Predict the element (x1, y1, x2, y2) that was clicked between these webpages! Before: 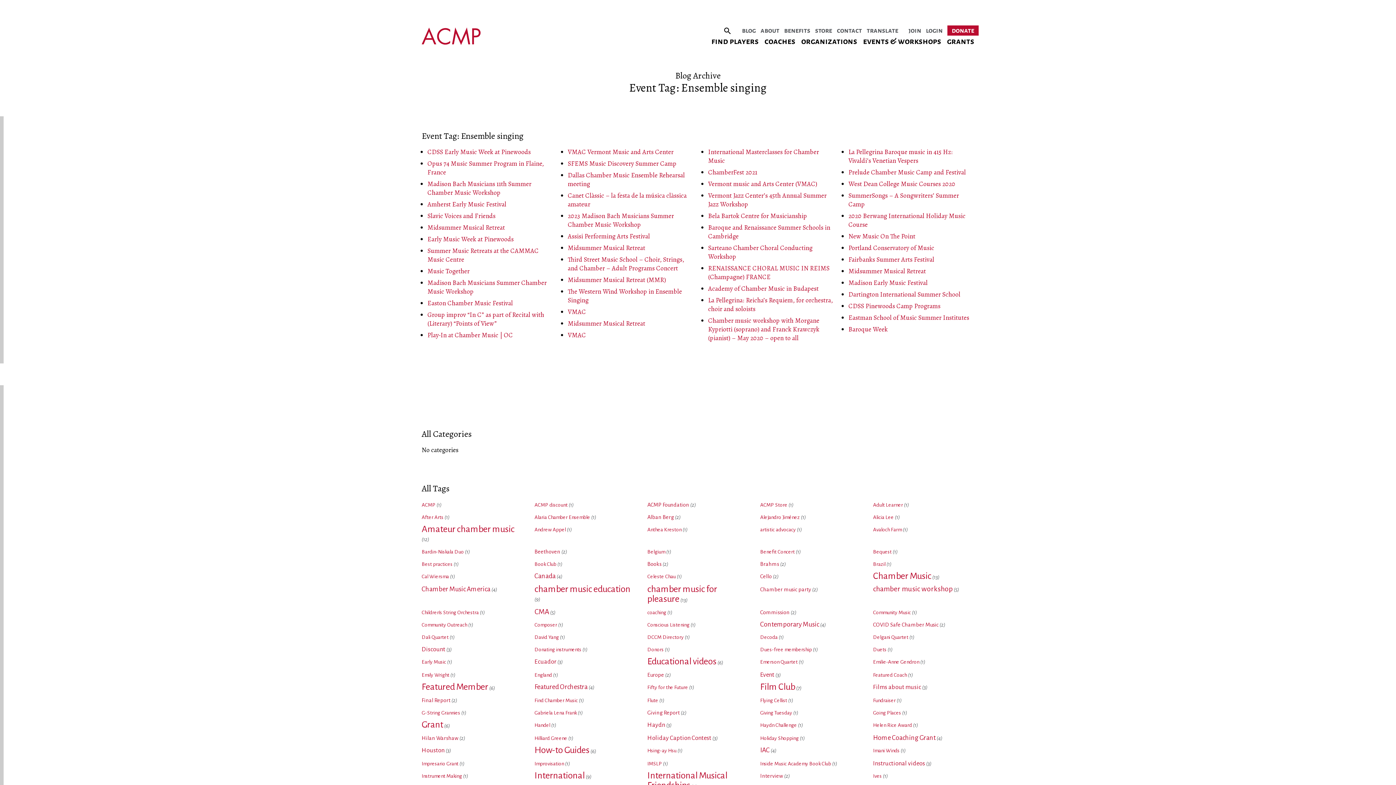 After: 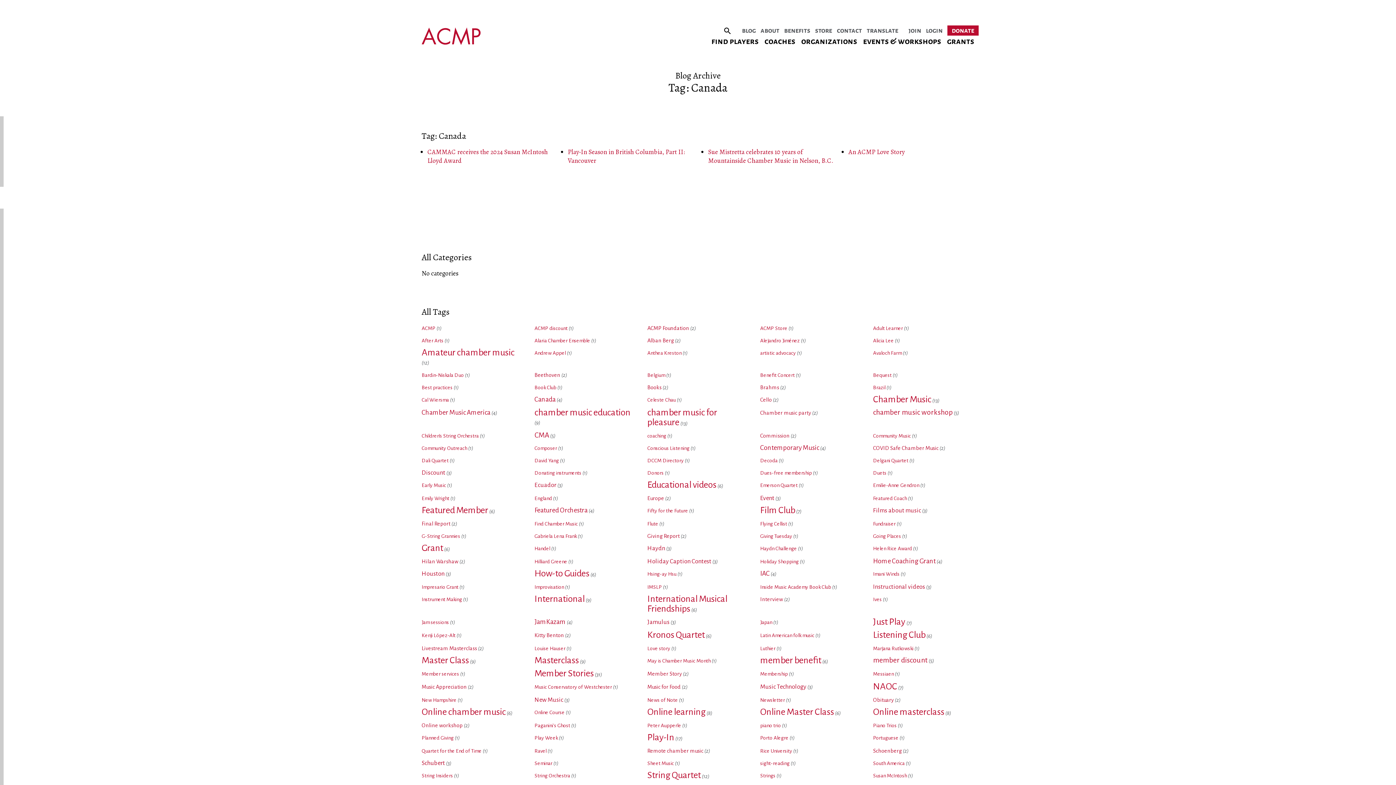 Action: bbox: (534, 573, 562, 580) label: Canada (4)